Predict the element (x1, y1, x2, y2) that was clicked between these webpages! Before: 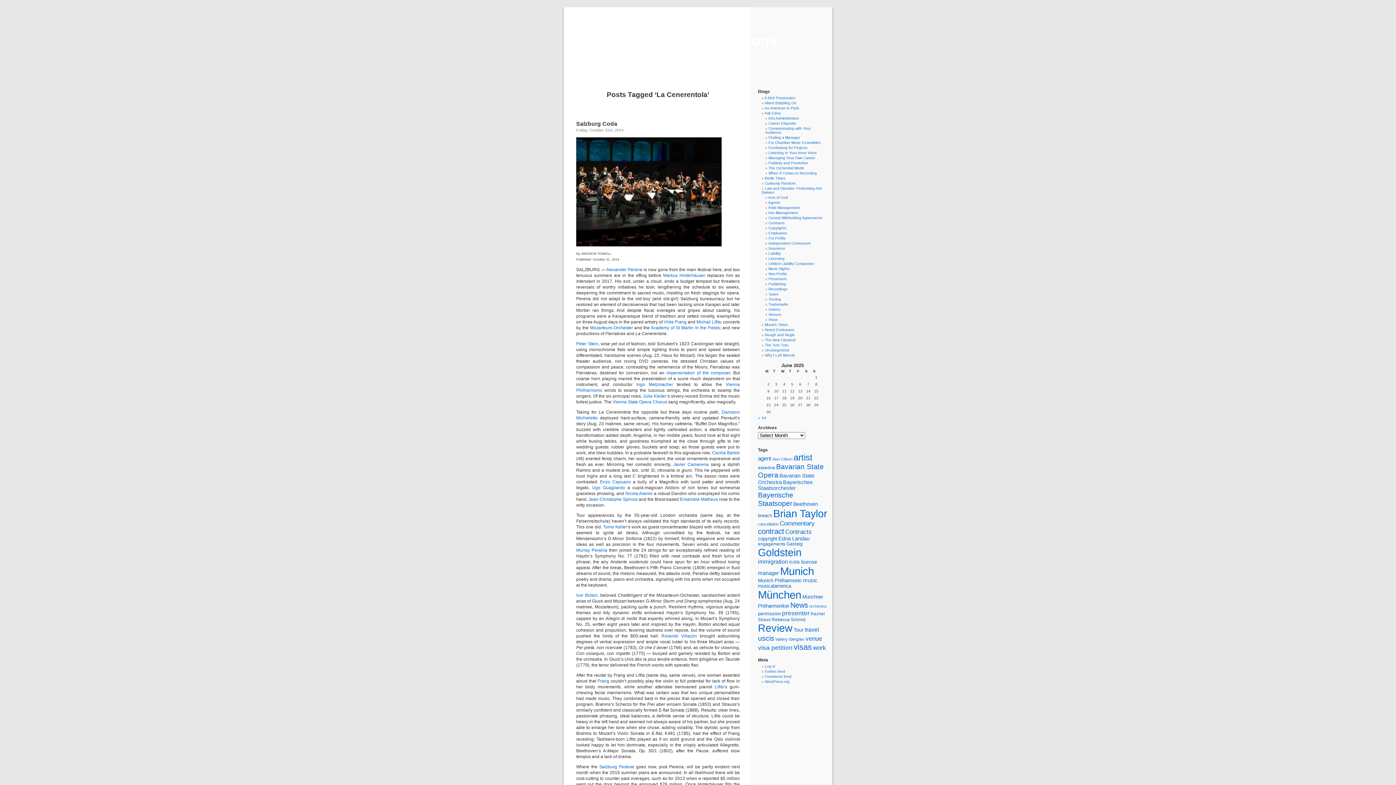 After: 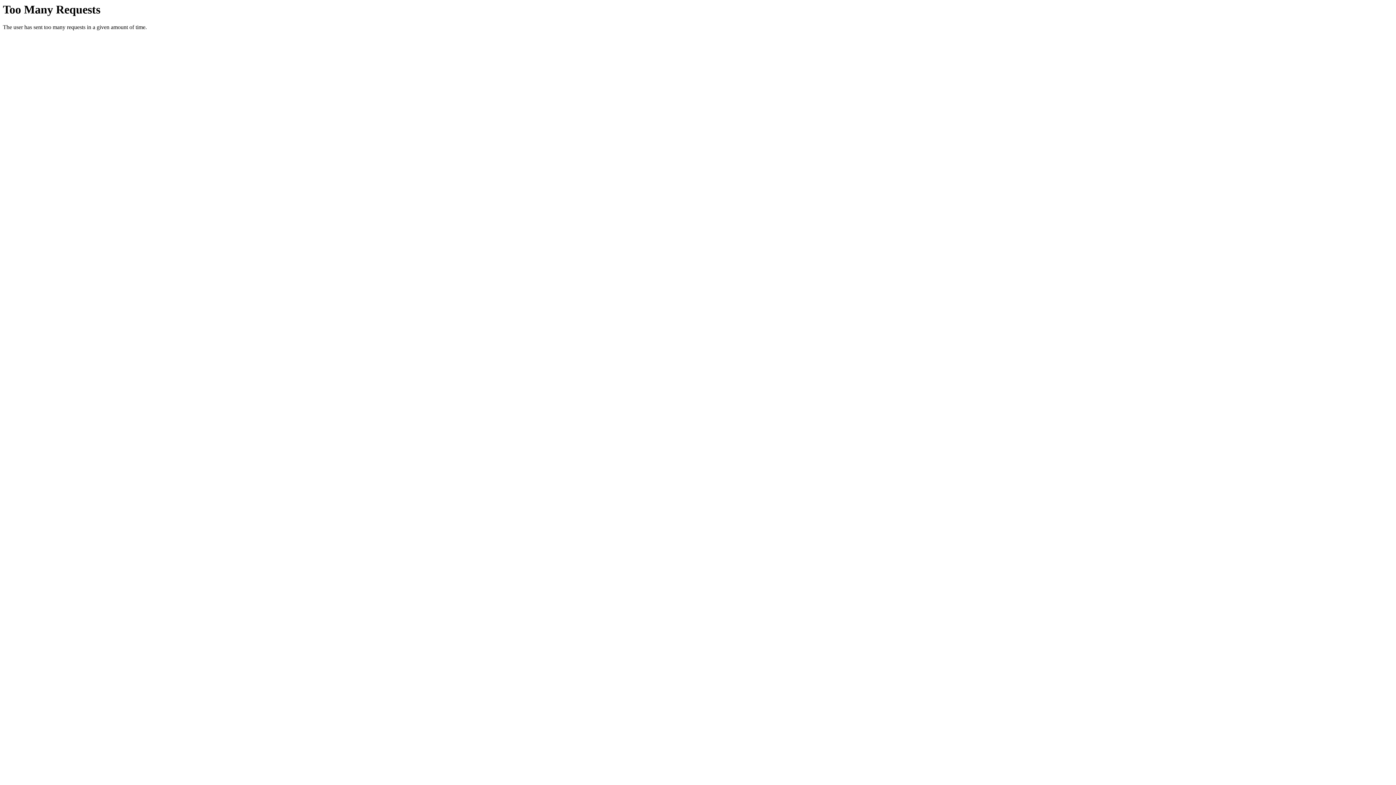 Action: label: Julia Kleiter bbox: (643, 393, 666, 398)